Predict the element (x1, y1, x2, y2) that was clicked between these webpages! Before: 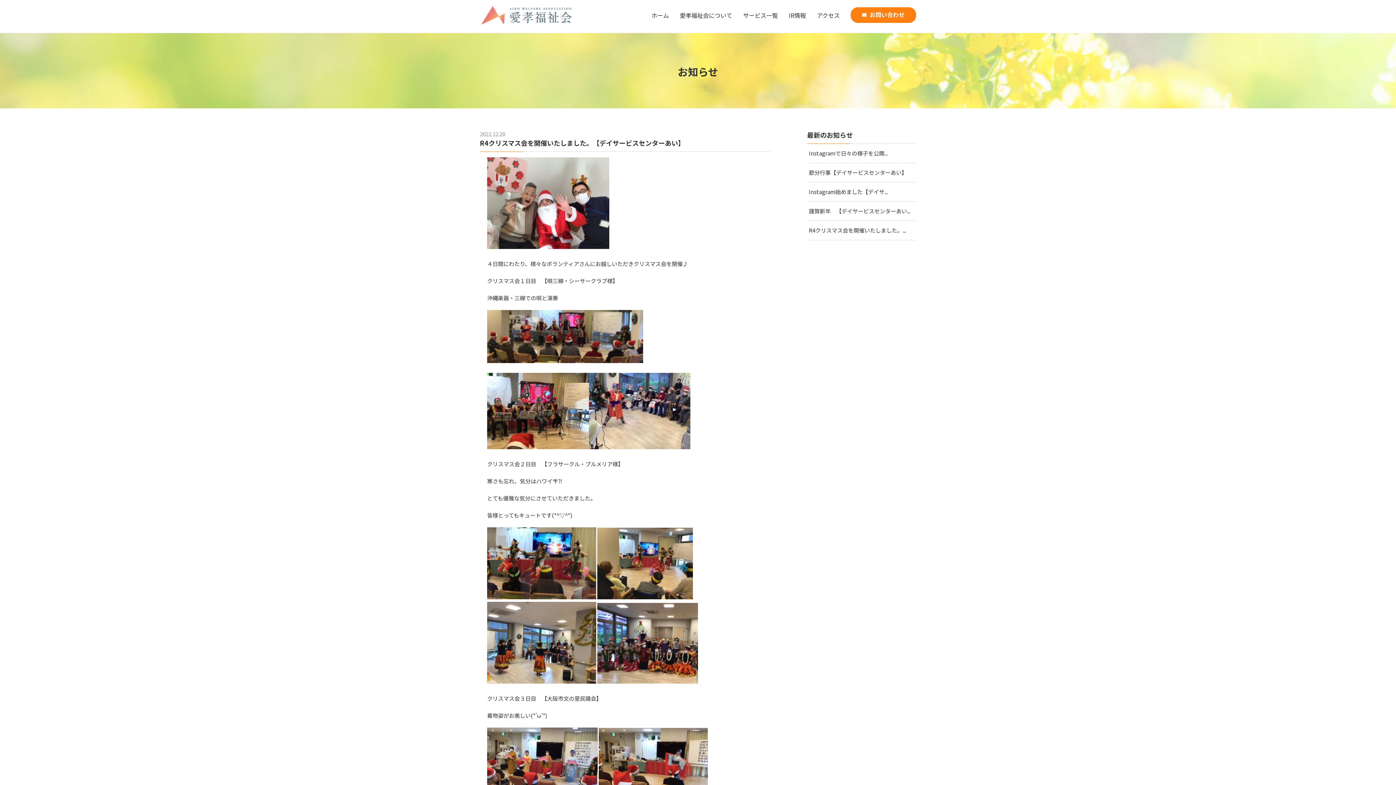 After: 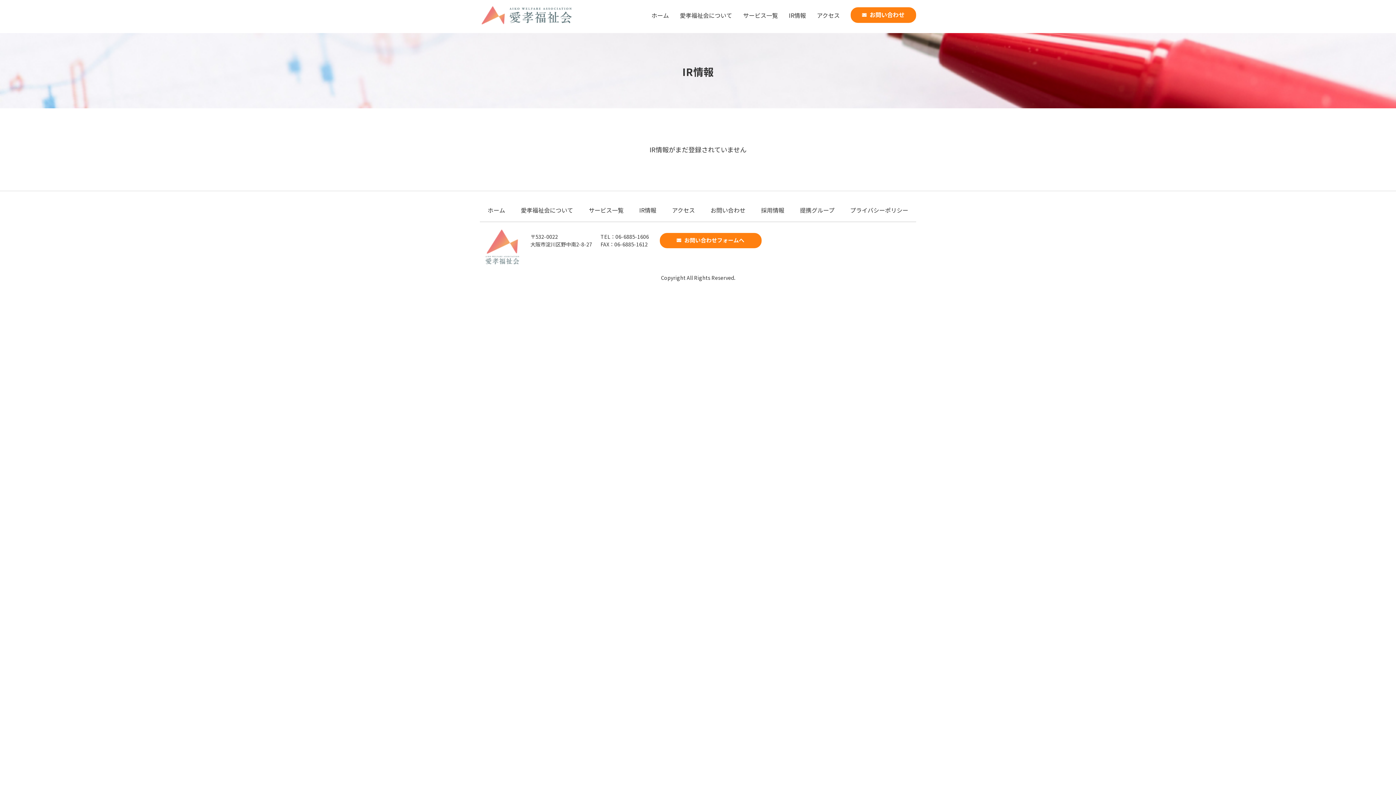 Action: bbox: (789, 10, 806, 19) label: IR情報